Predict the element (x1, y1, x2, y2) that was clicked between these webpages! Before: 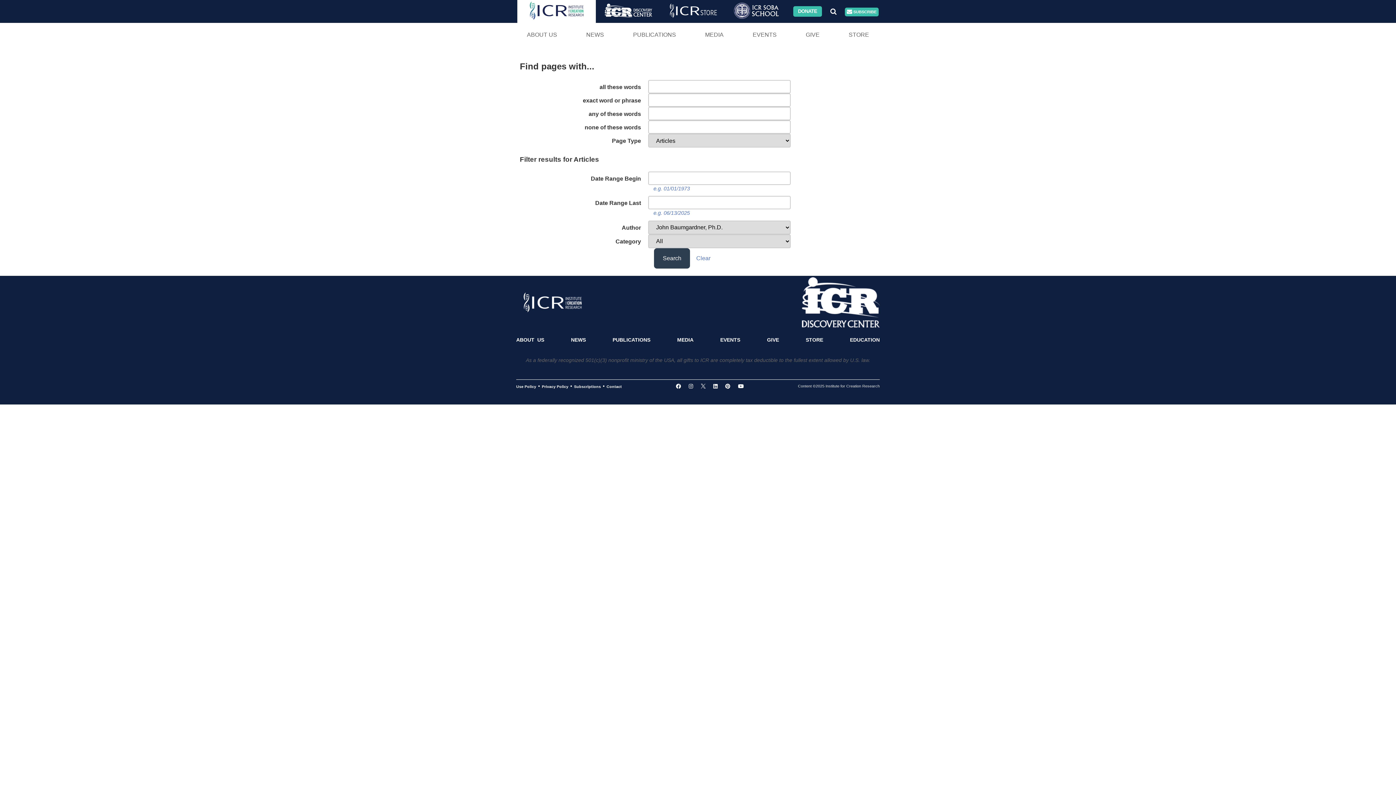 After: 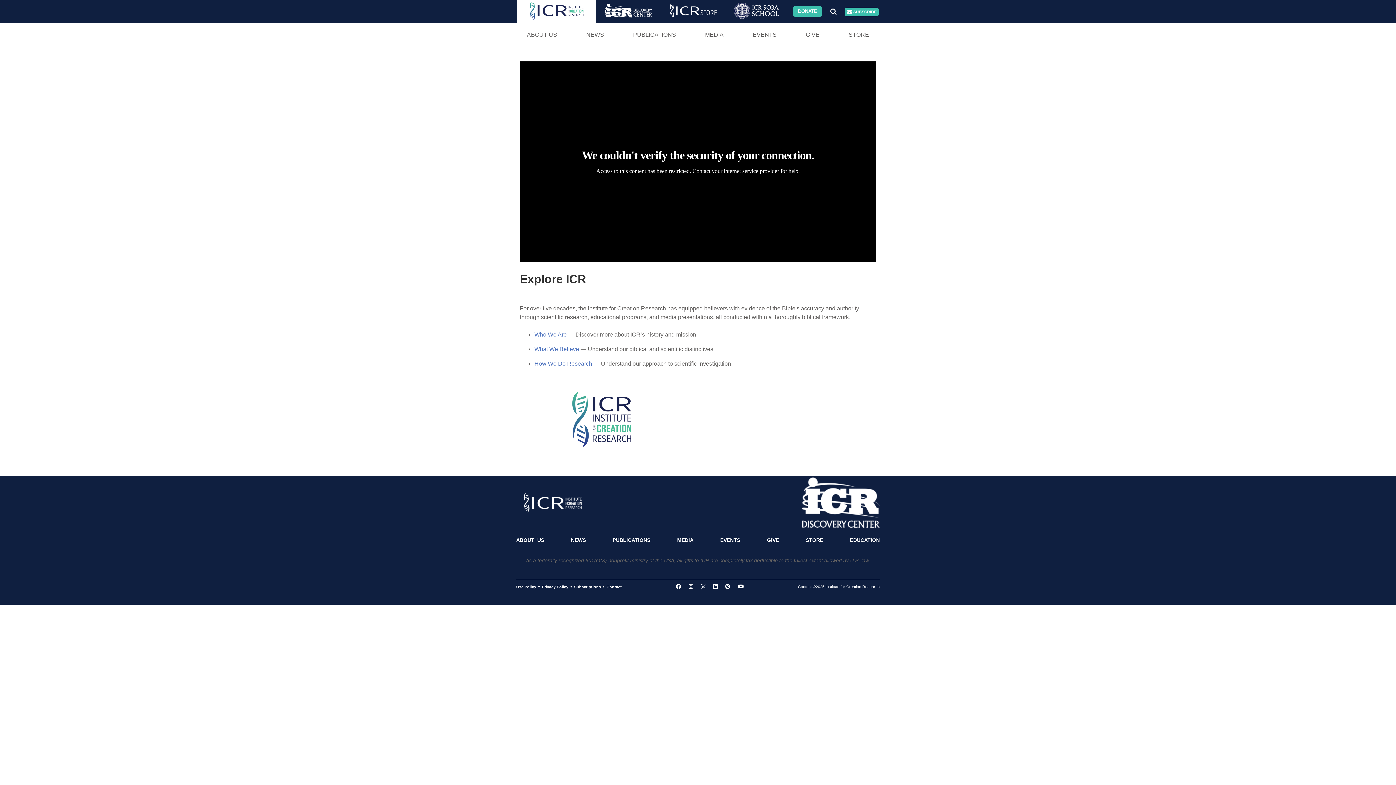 Action: label: ABOUT  US bbox: (516, 331, 549, 348)